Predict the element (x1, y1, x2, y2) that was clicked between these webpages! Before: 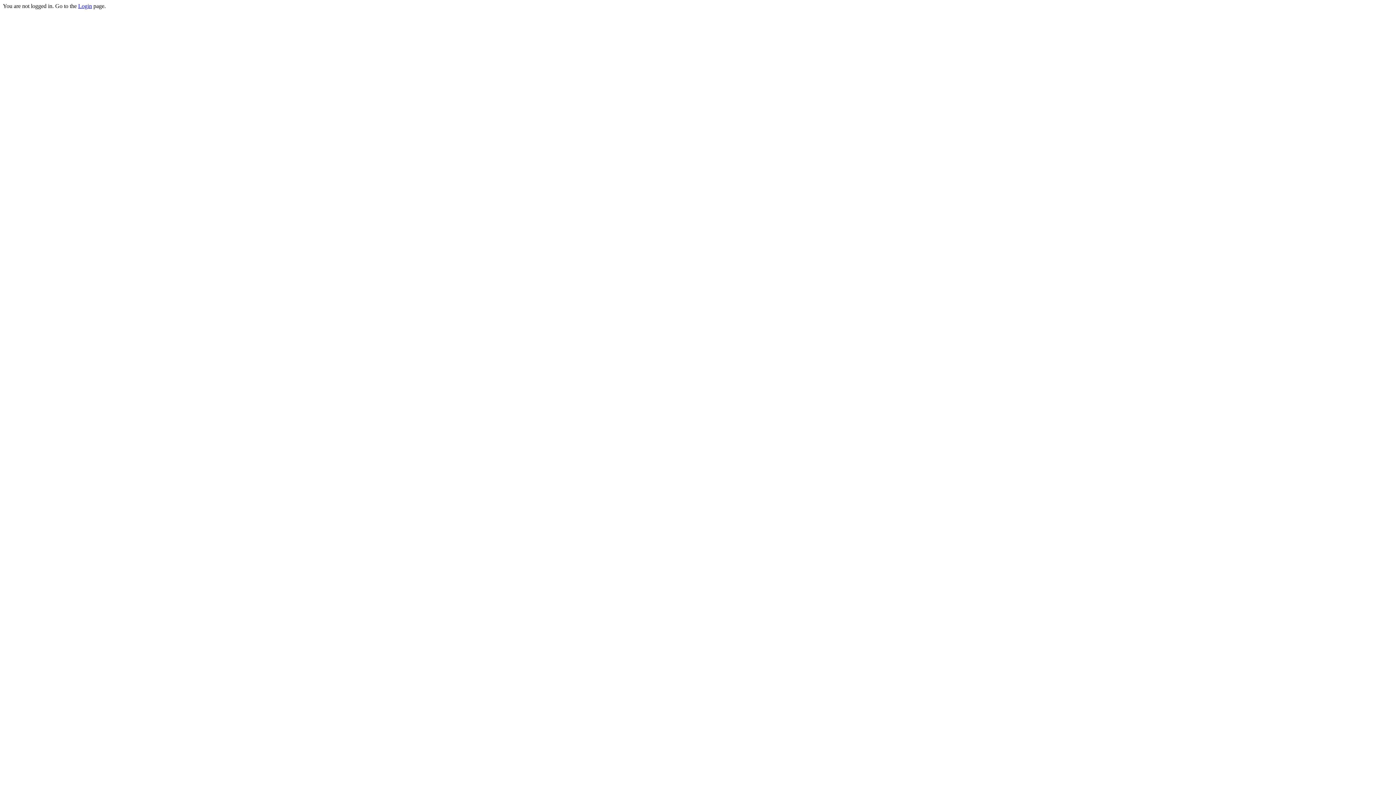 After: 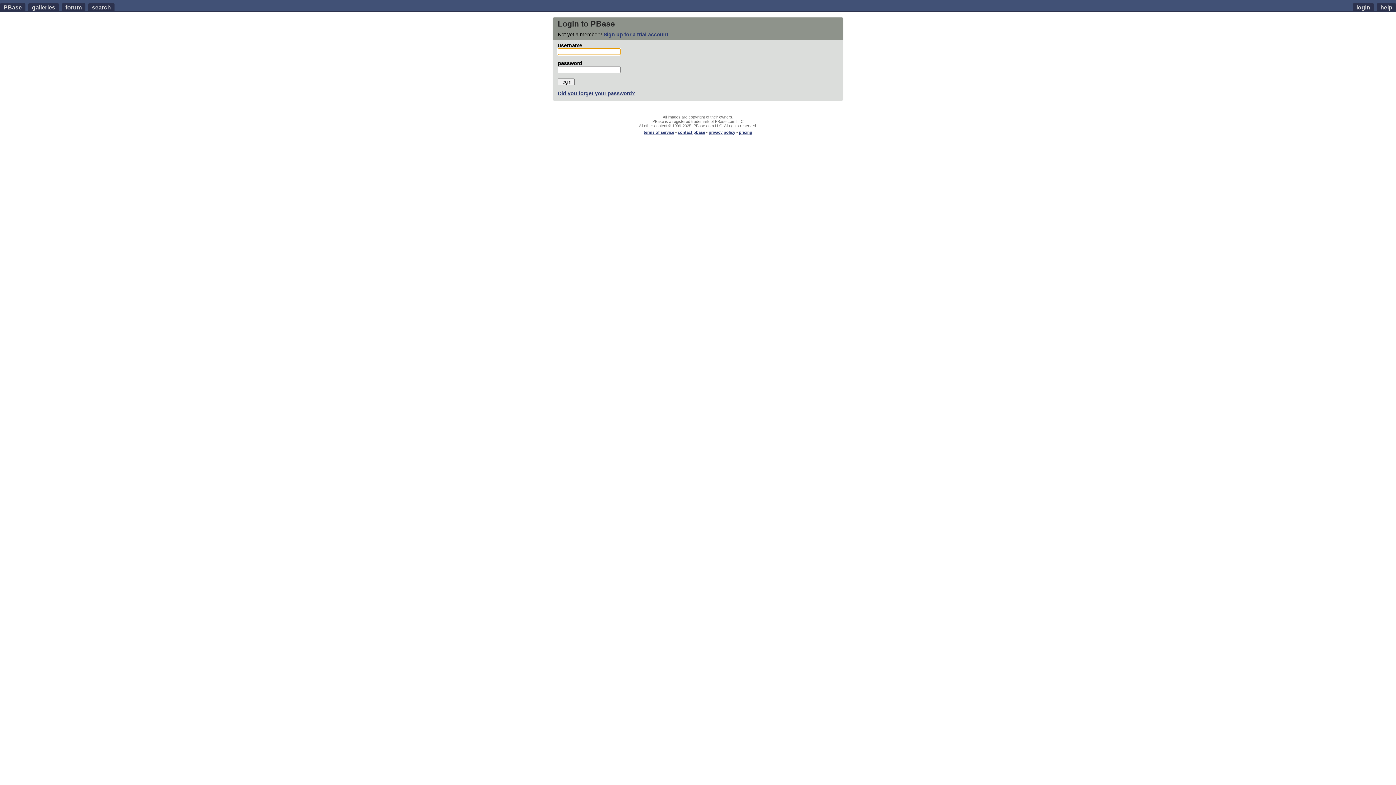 Action: label: Login bbox: (78, 2, 92, 9)